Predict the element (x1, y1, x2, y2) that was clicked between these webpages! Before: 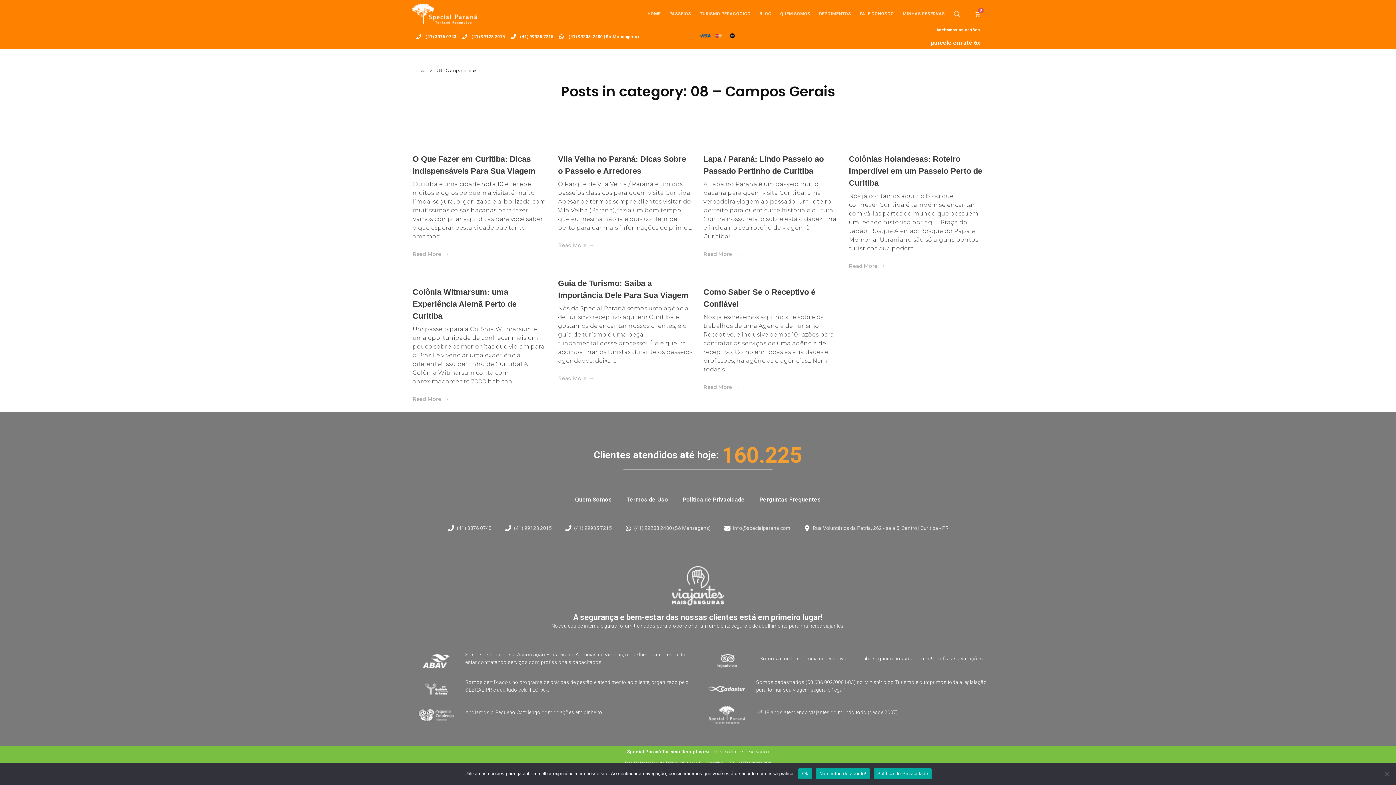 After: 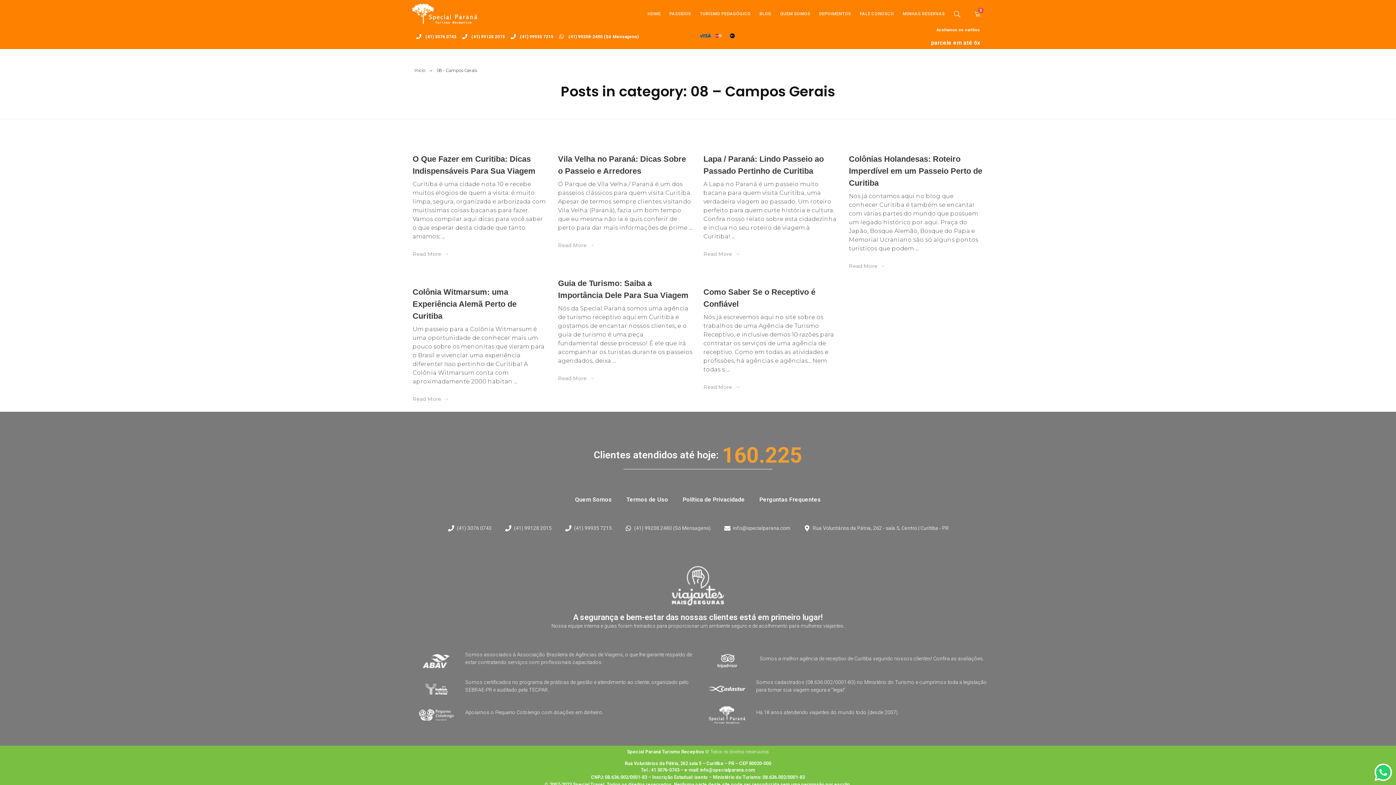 Action: label: 0
Carrinho bbox: (966, 6, 989, 21)